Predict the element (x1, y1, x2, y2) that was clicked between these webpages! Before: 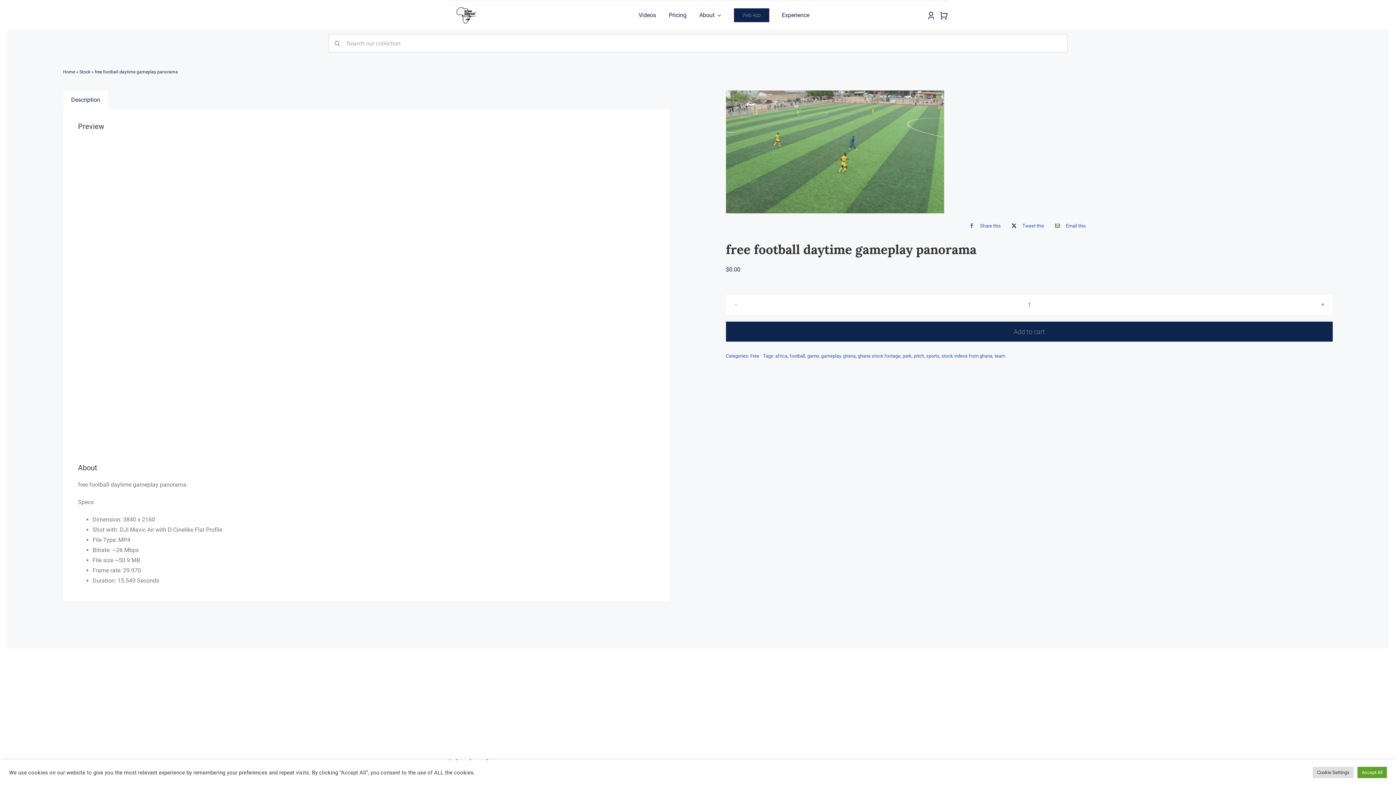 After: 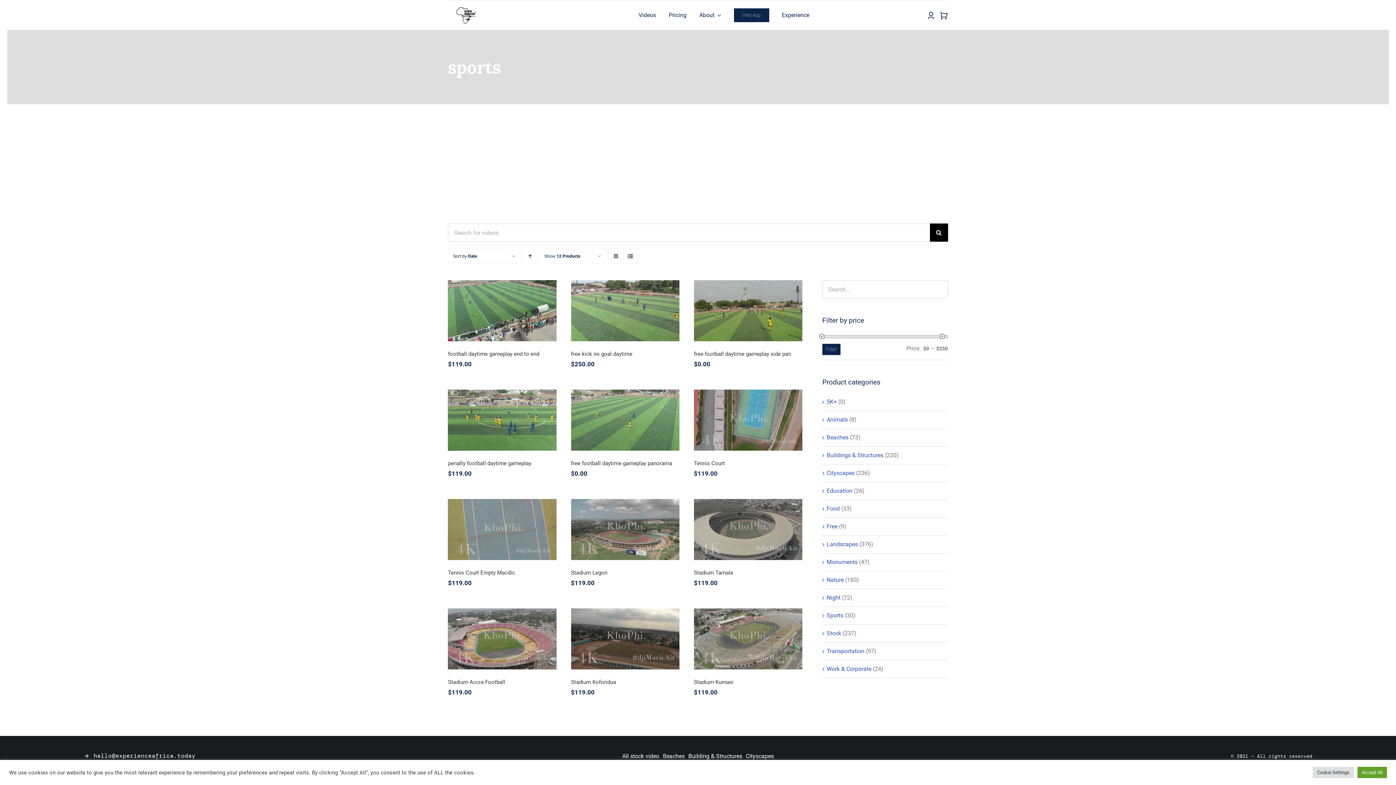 Action: bbox: (926, 353, 939, 358) label: sports